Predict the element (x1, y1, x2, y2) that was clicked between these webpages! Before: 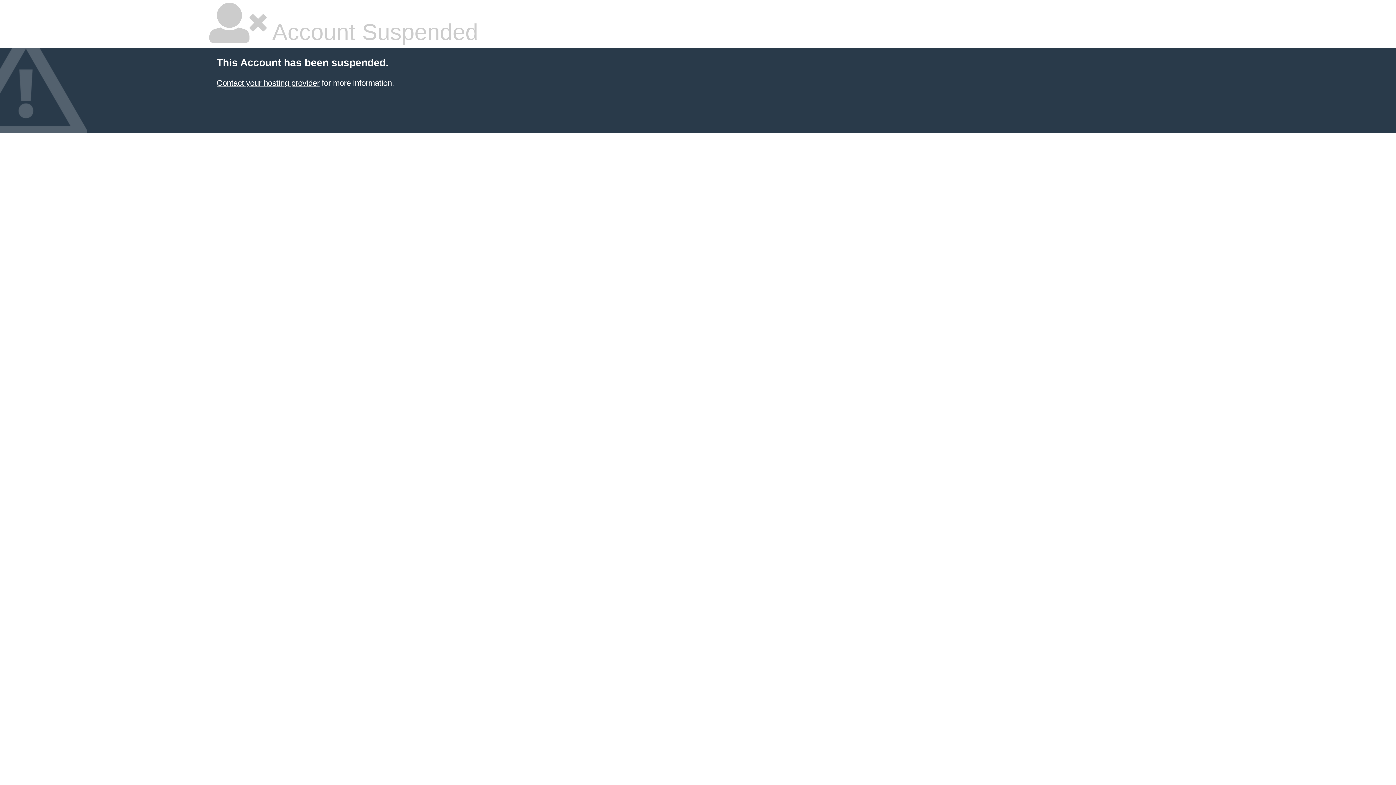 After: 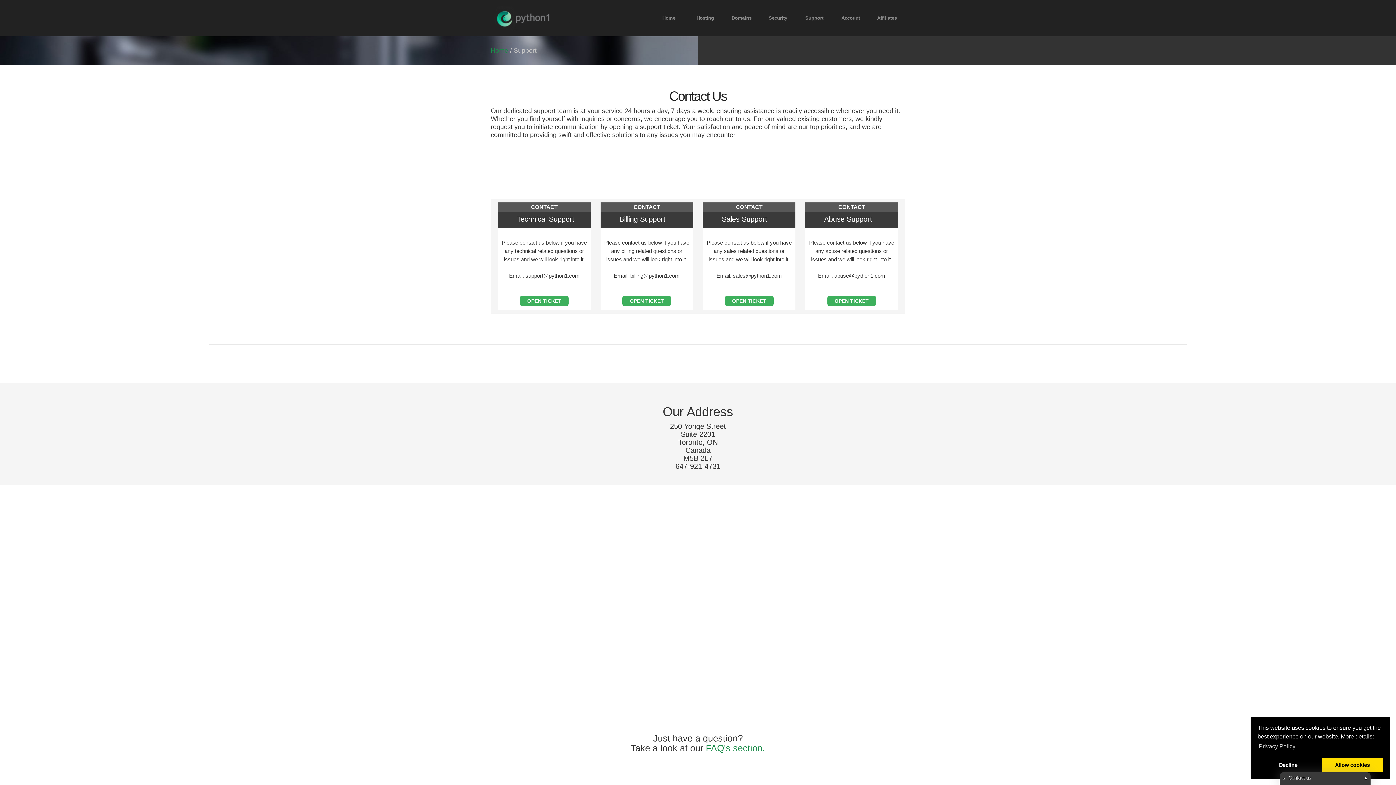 Action: bbox: (216, 78, 319, 87) label: Contact your hosting provider